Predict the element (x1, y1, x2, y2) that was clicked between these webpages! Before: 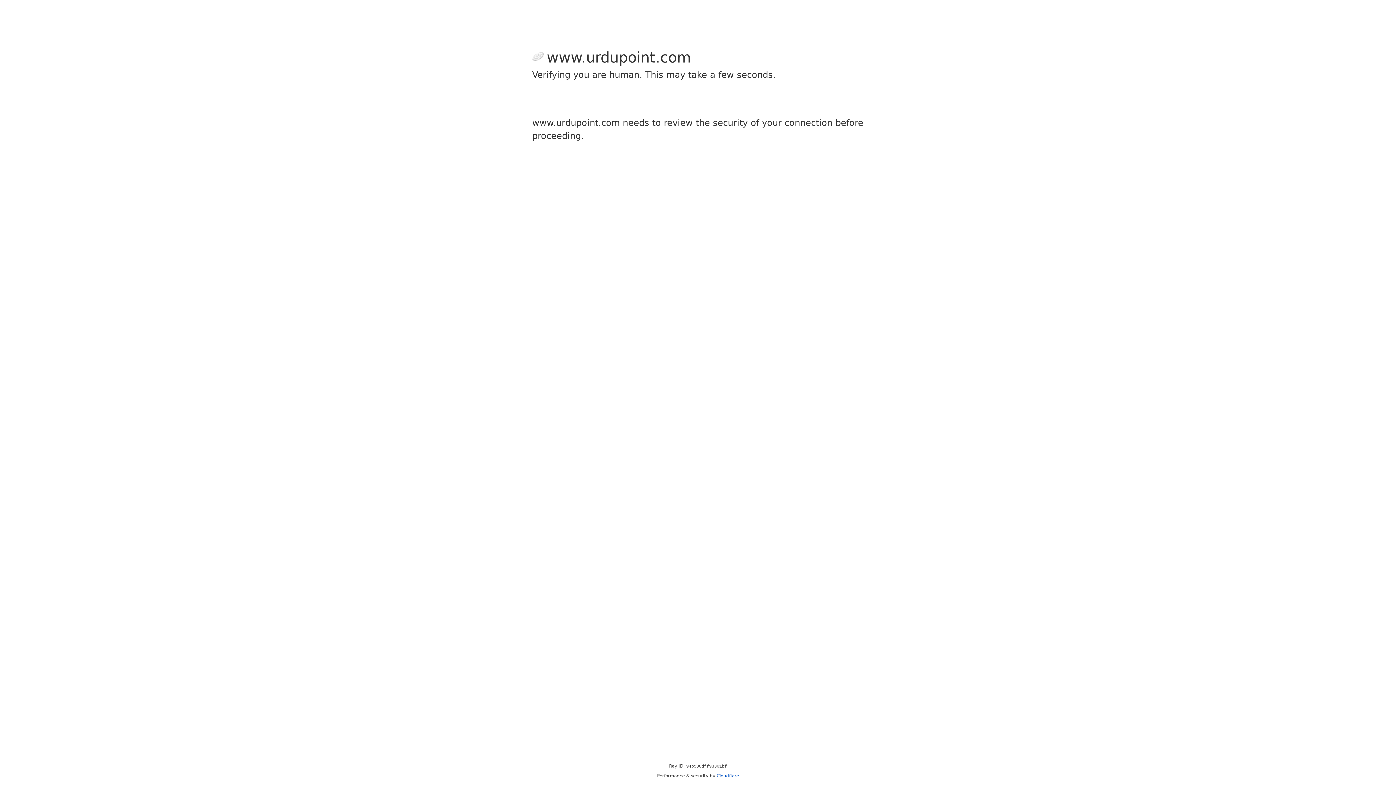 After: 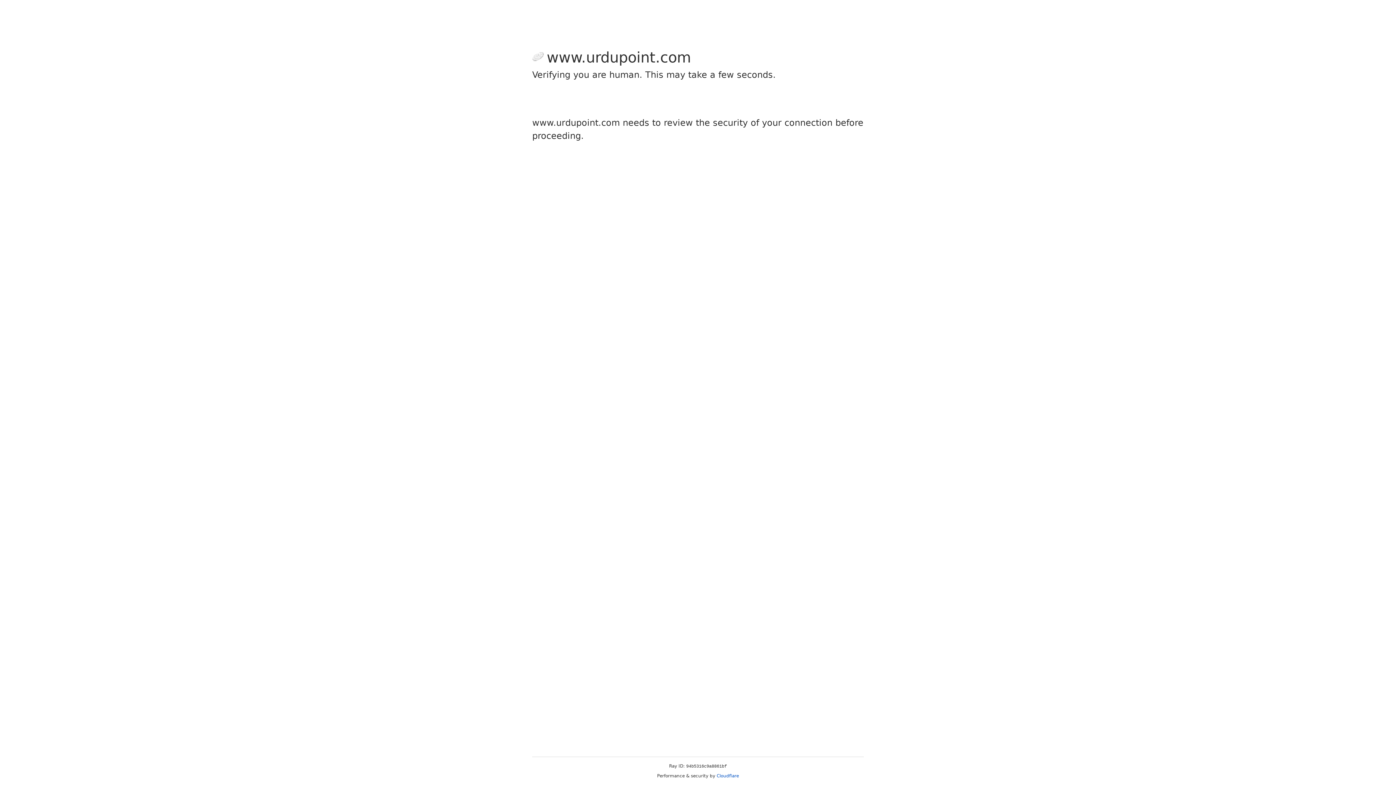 Action: label: Cloudflare bbox: (716, 773, 739, 778)